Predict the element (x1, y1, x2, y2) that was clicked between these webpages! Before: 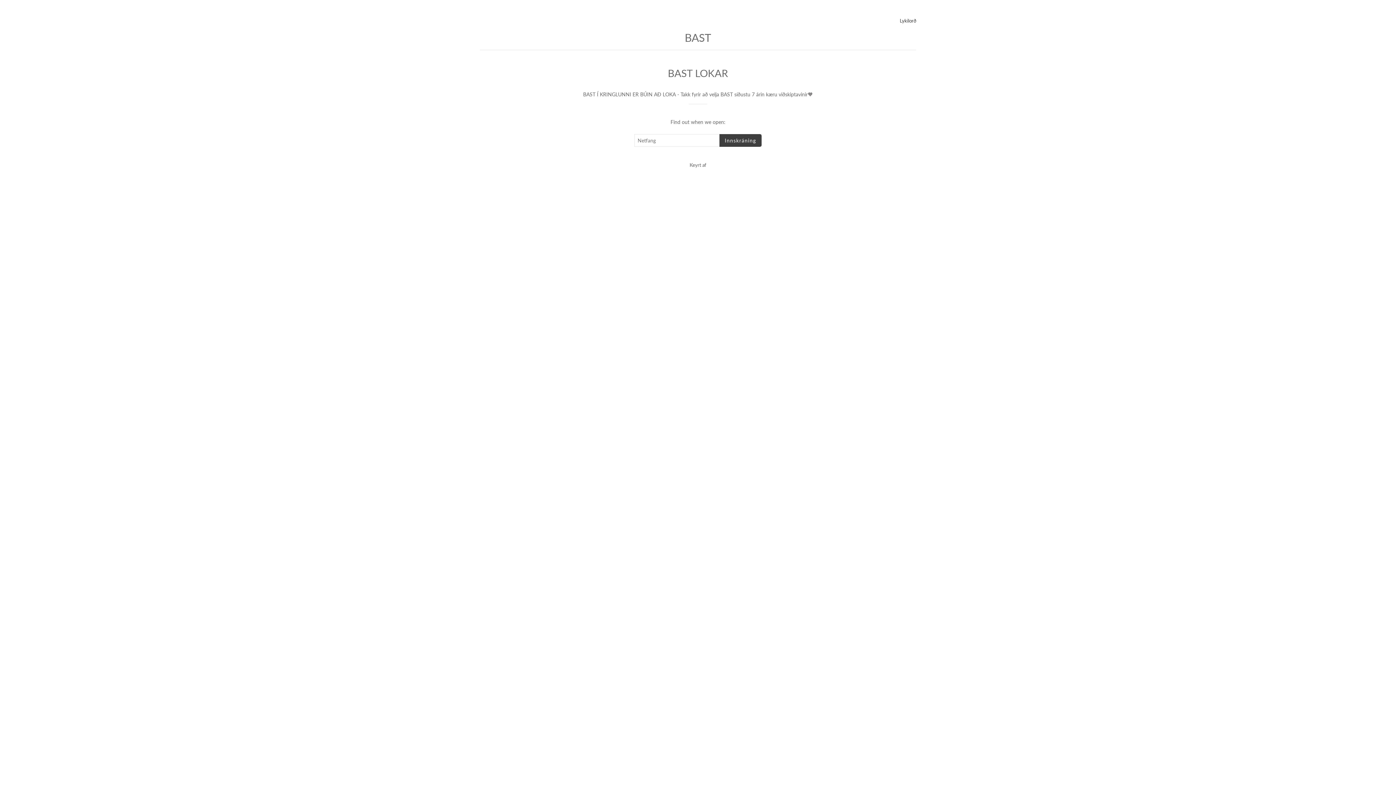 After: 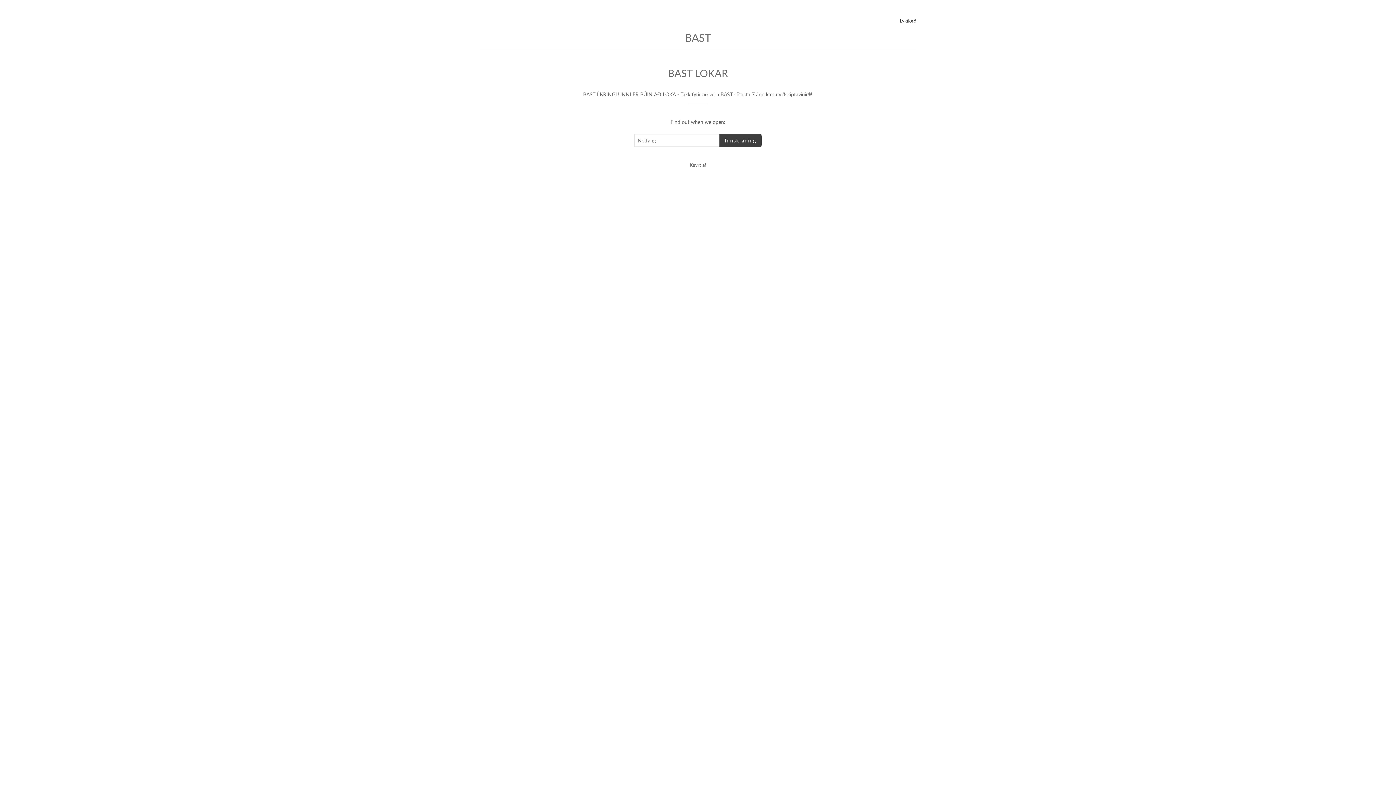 Action: label: BAST bbox: (684, 30, 711, 44)